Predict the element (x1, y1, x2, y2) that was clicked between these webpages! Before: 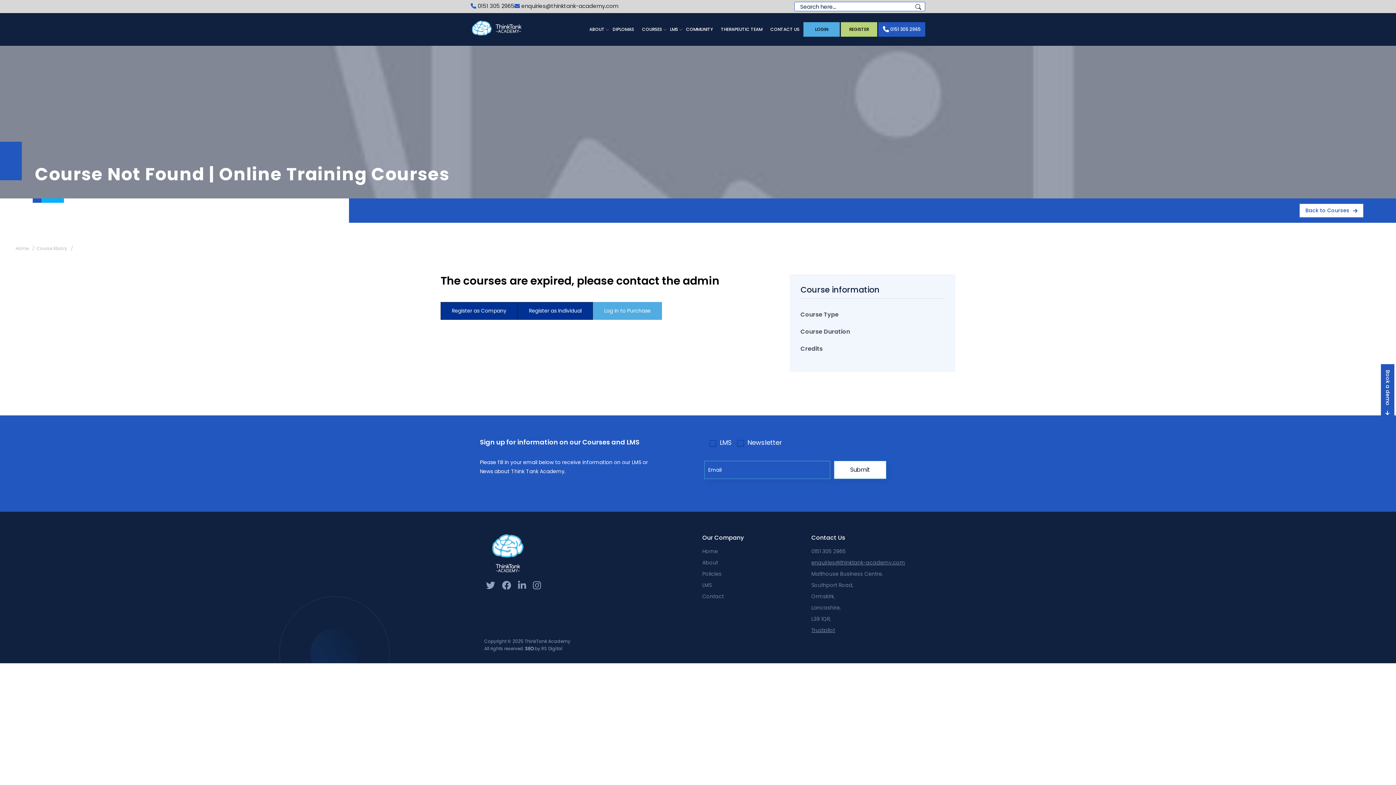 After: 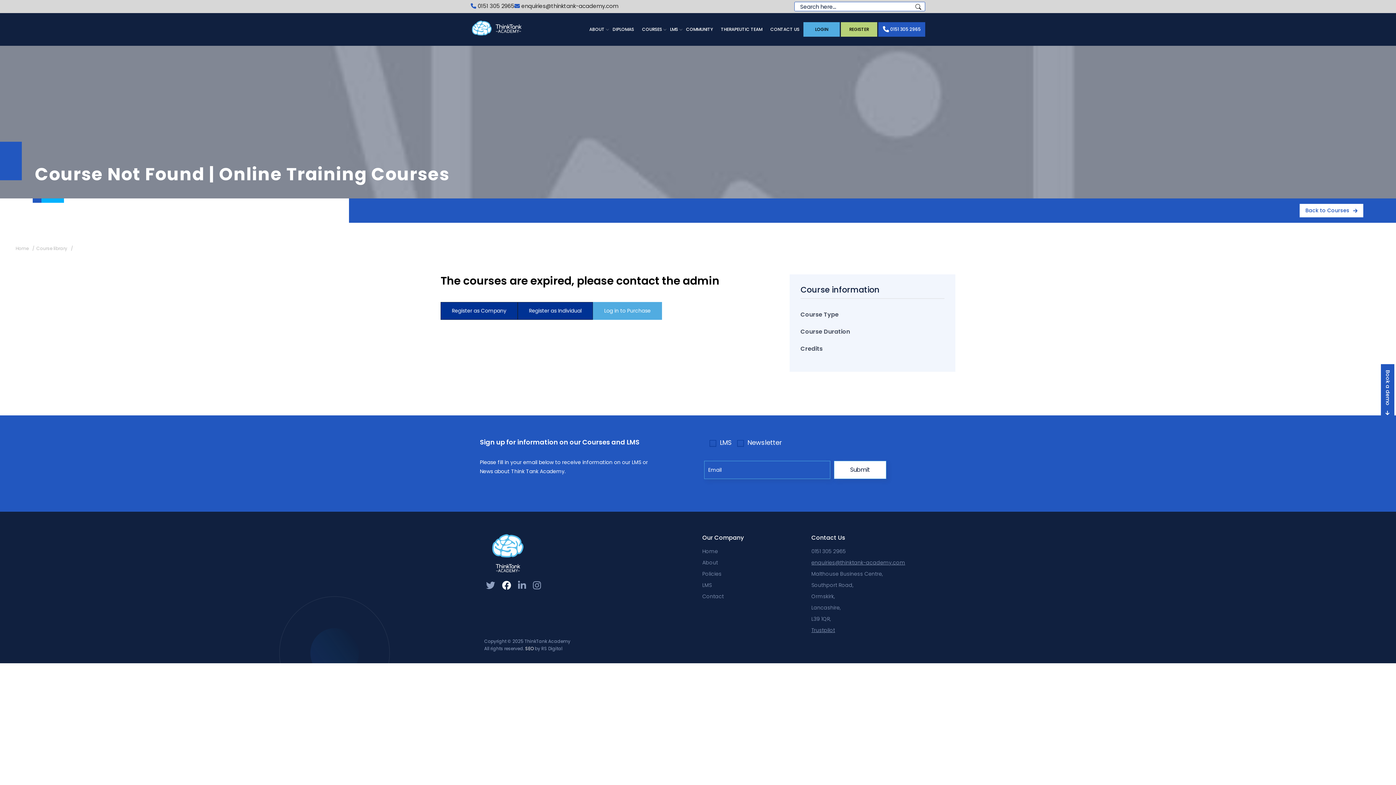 Action: bbox: (502, 581, 511, 591)